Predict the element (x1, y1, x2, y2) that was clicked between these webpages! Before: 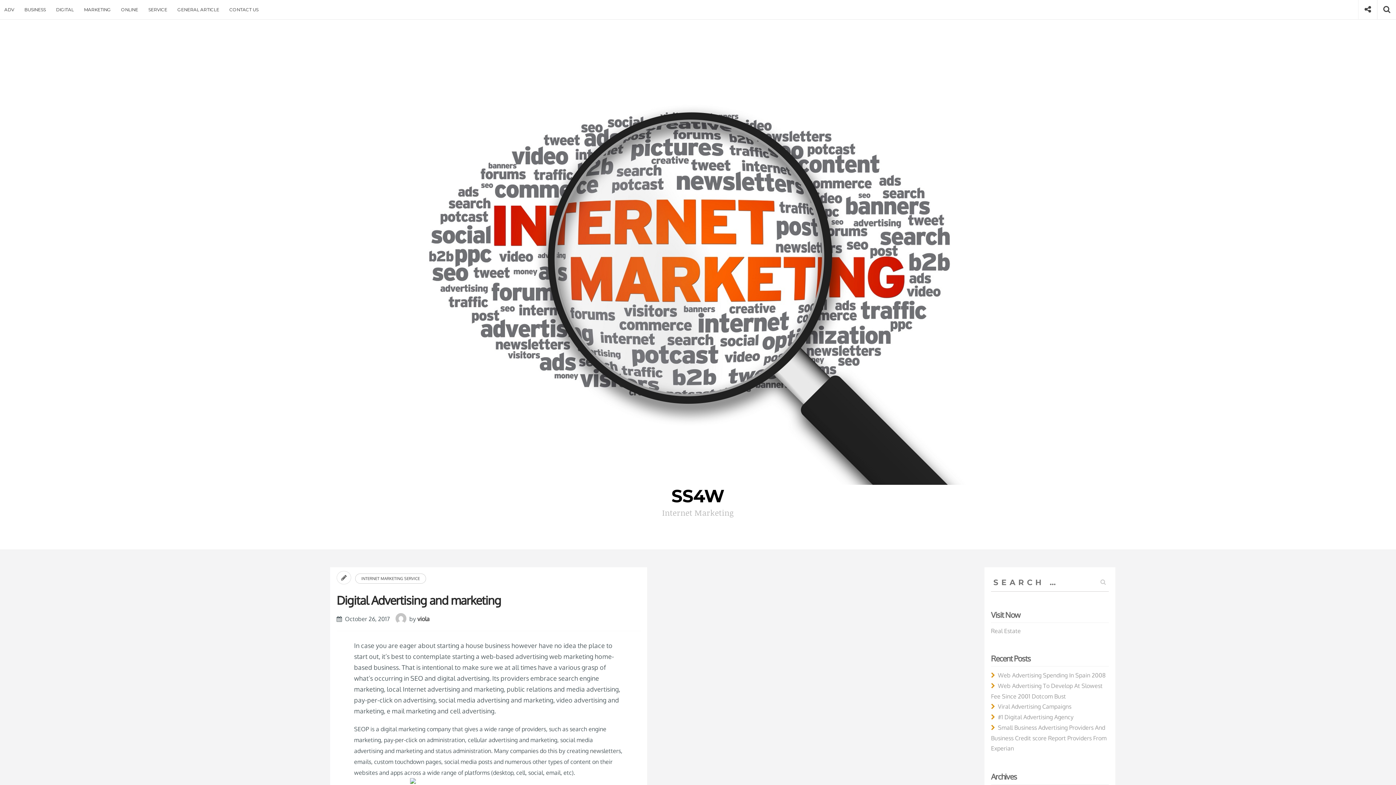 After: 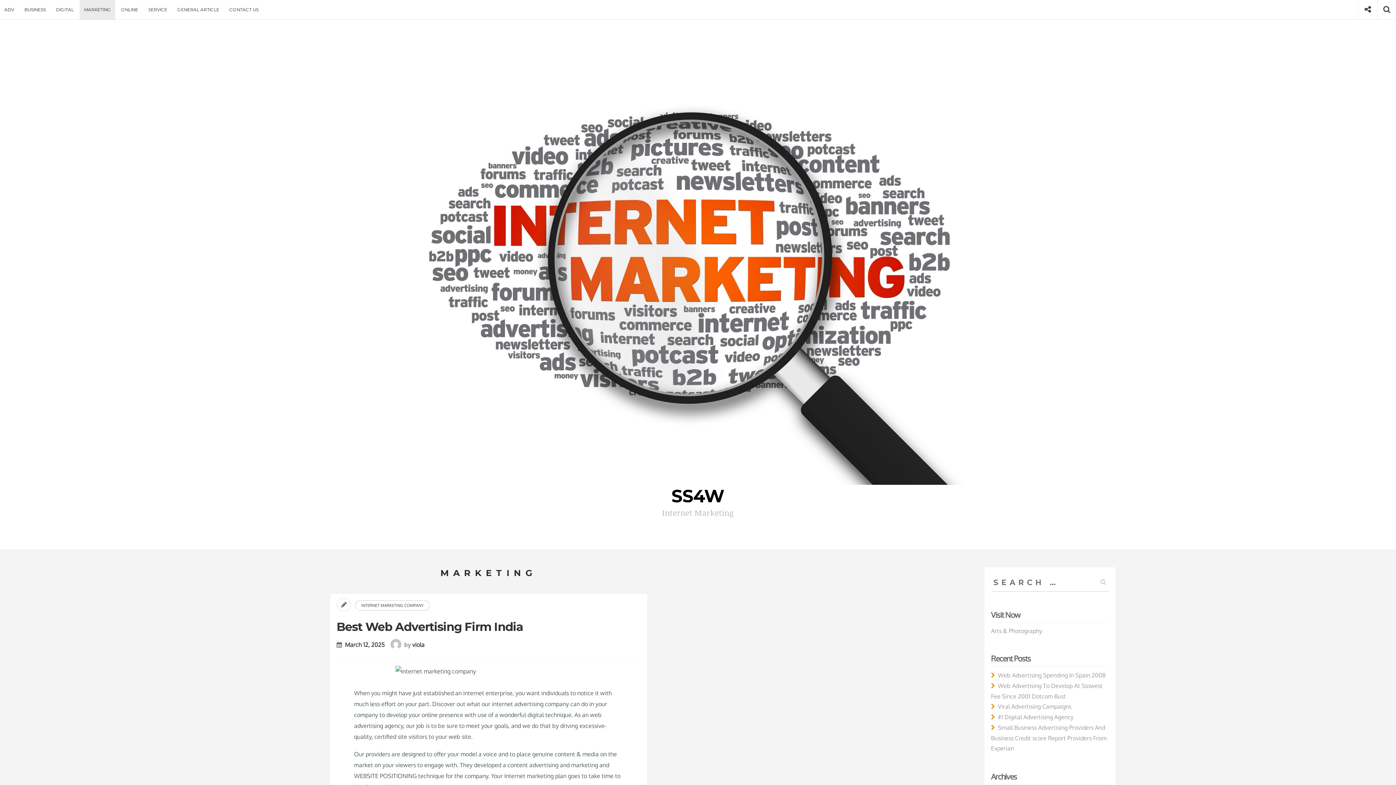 Action: label: MARKETING bbox: (79, 0, 115, 19)